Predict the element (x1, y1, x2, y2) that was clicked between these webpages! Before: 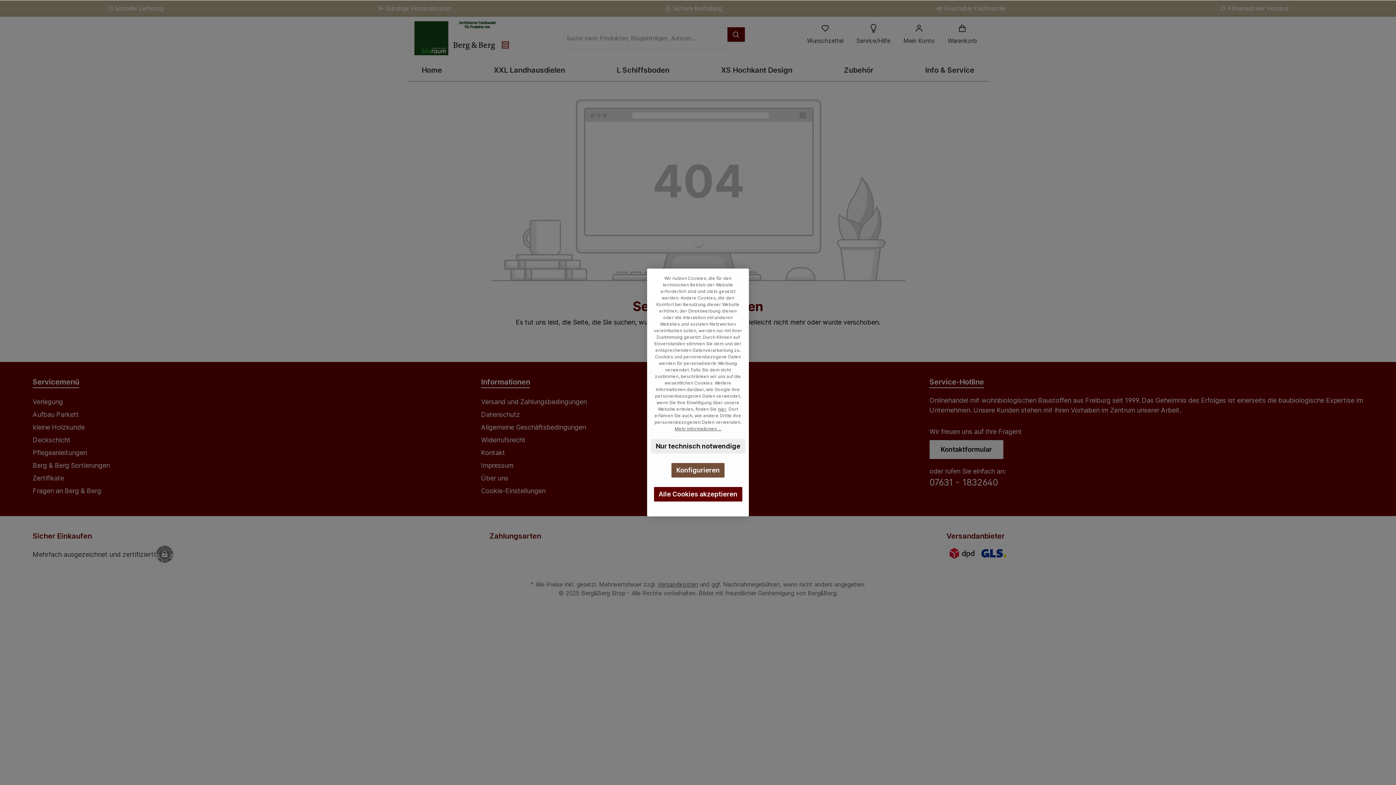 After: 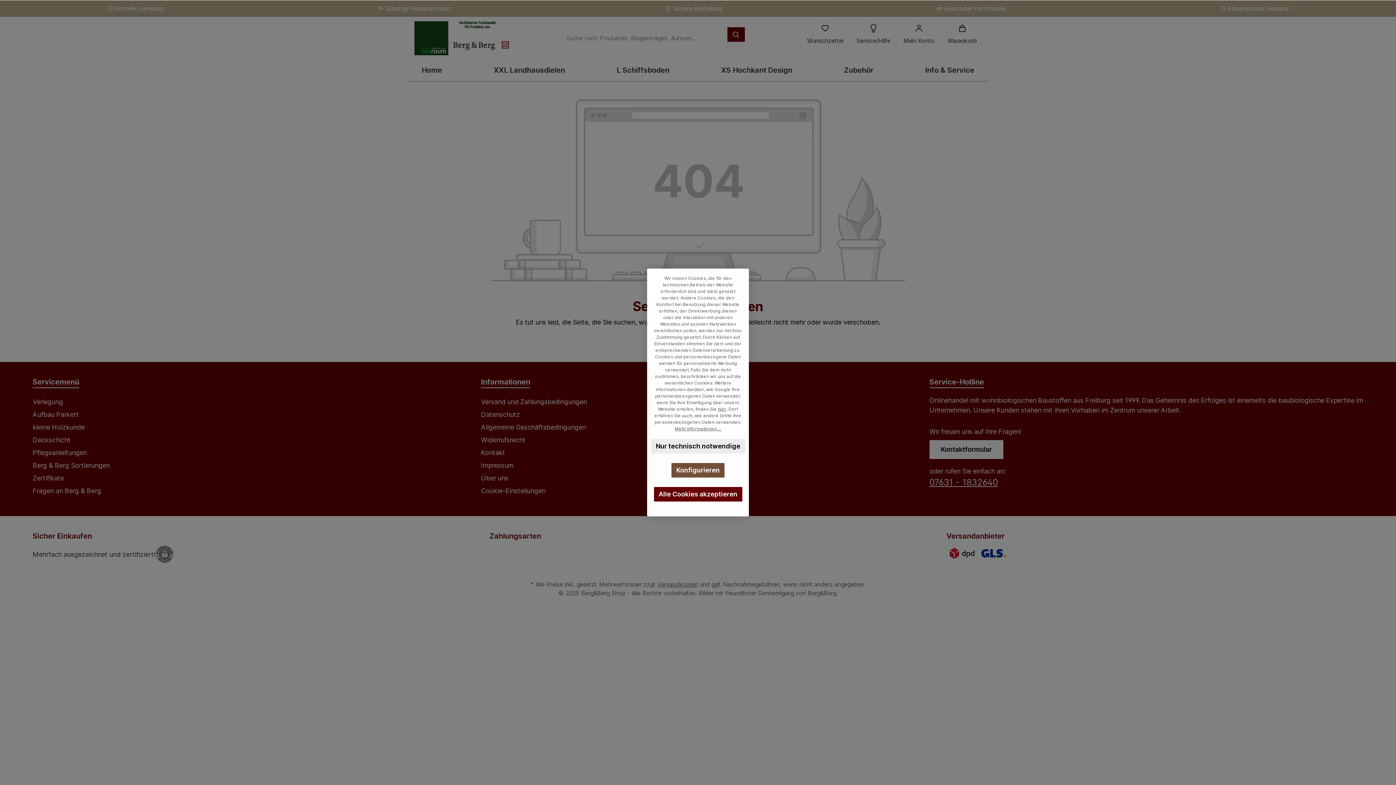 Action: bbox: (929, 477, 998, 488) label: 07631 - 1832640